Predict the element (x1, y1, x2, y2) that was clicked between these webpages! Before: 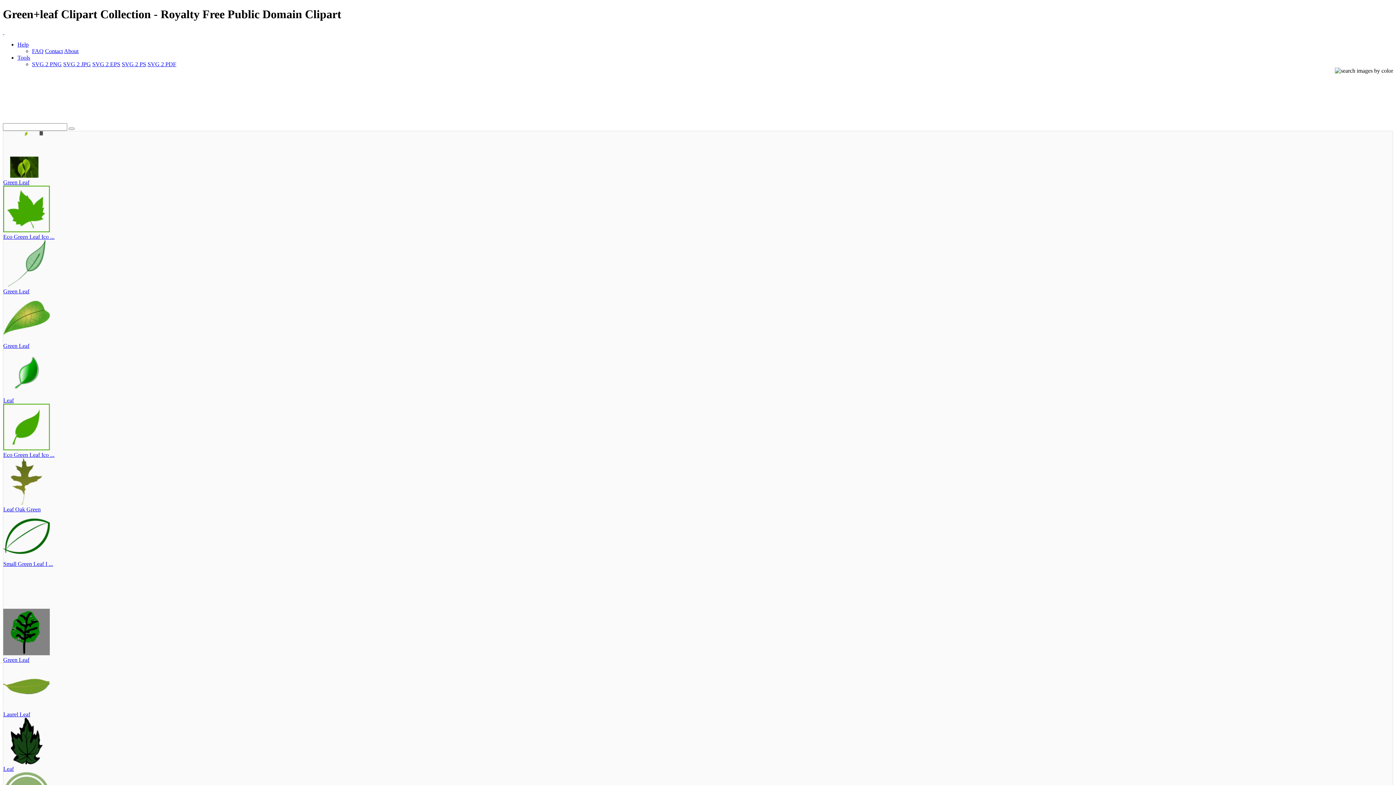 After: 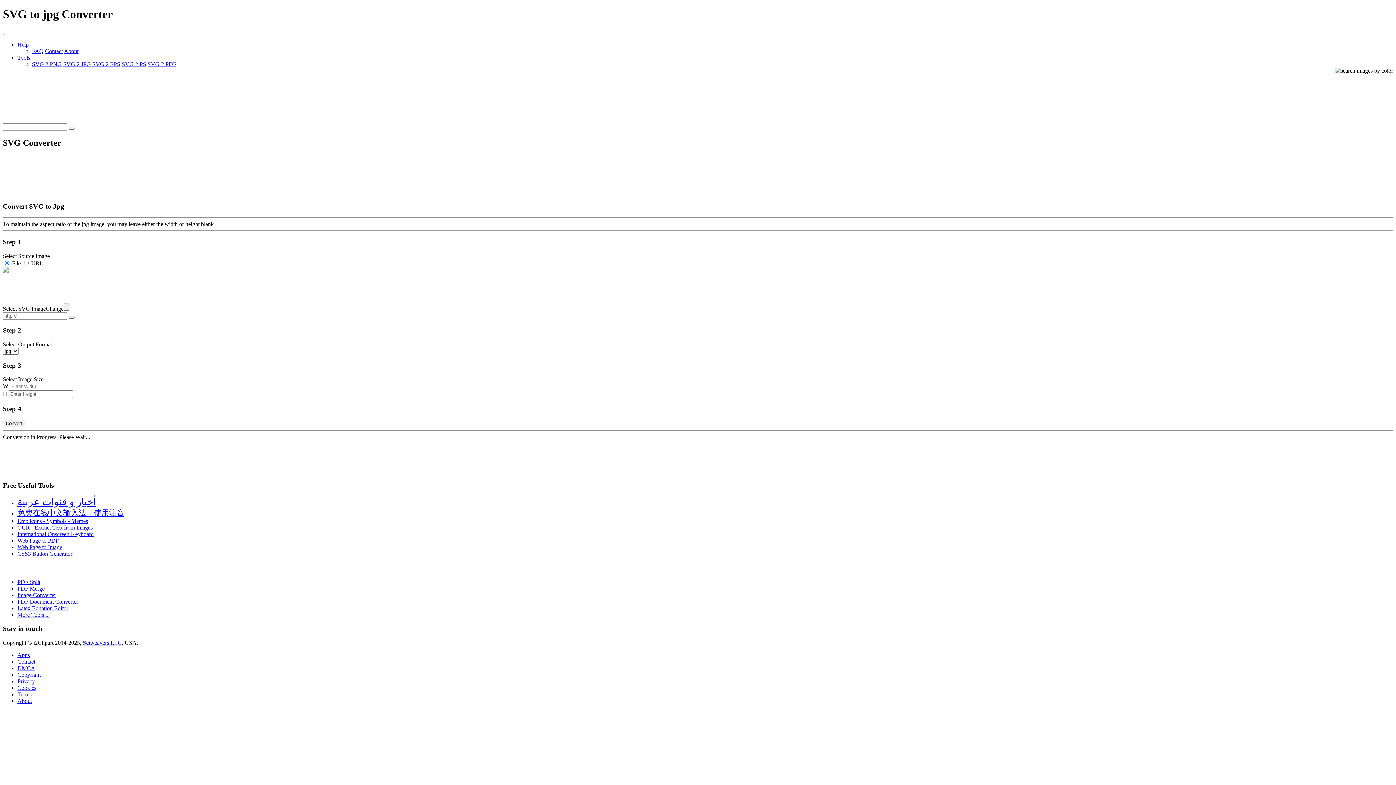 Action: label: SVG 2 JPG bbox: (63, 61, 90, 67)